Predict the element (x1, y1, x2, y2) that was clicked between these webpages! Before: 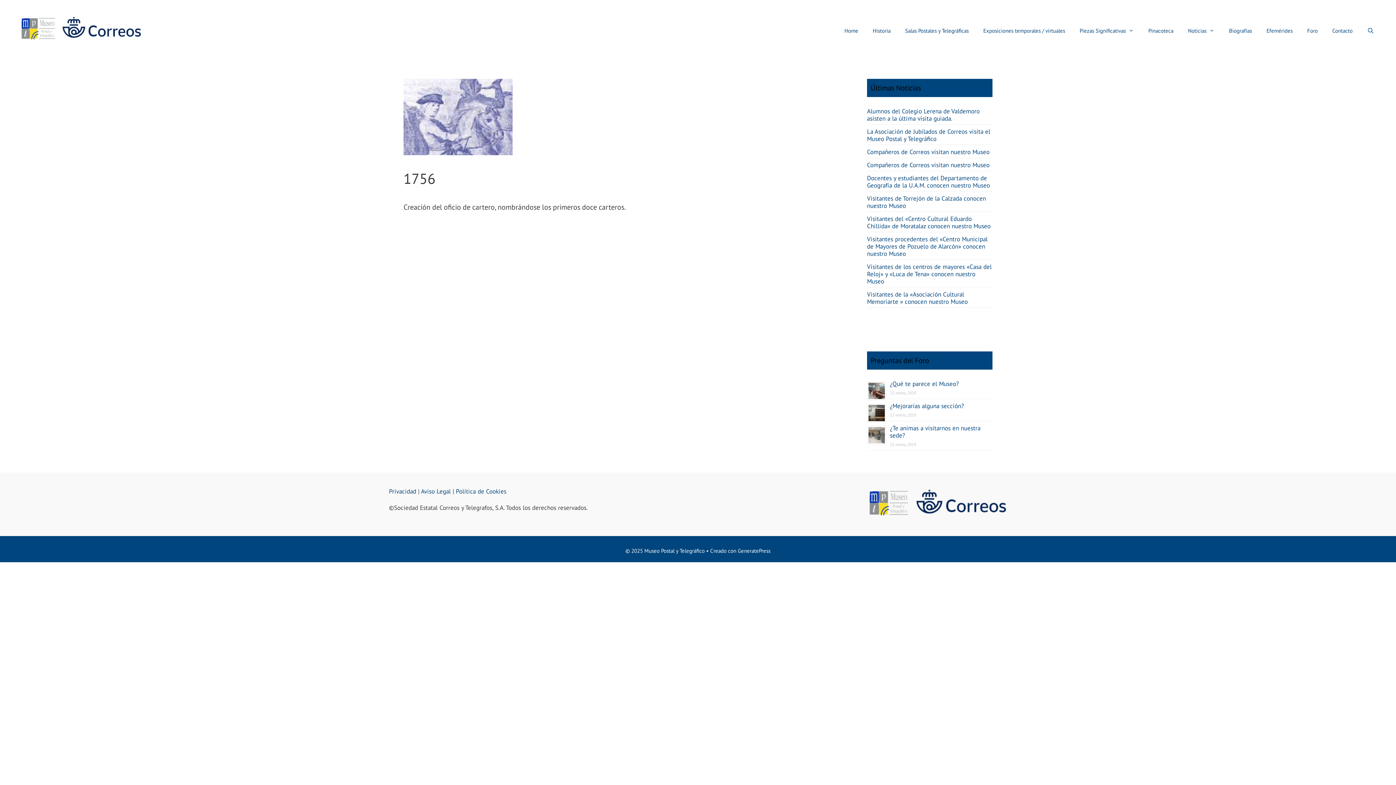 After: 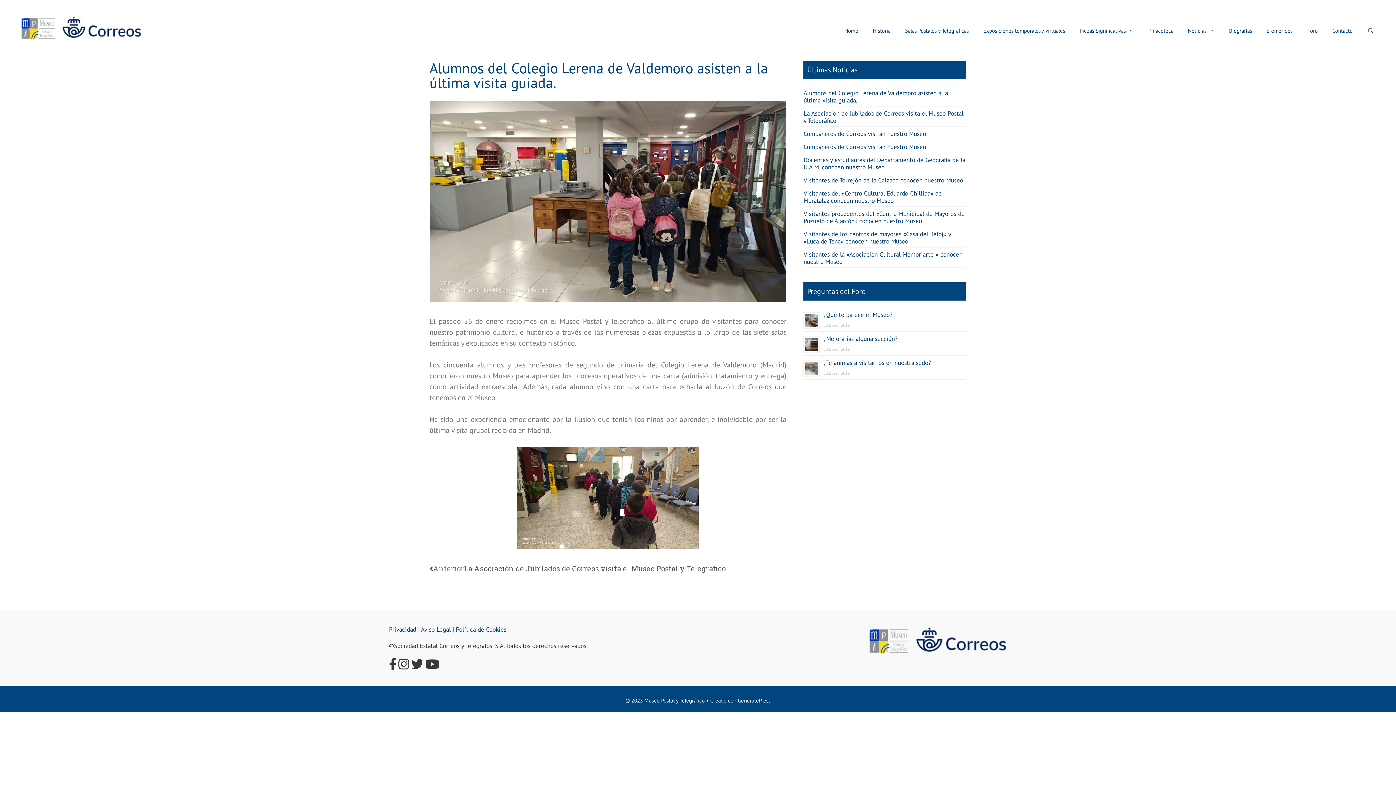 Action: label: Alumnos del Colegio Lerena de Valdemoro asisten a la última visita guiada. bbox: (867, 107, 980, 122)